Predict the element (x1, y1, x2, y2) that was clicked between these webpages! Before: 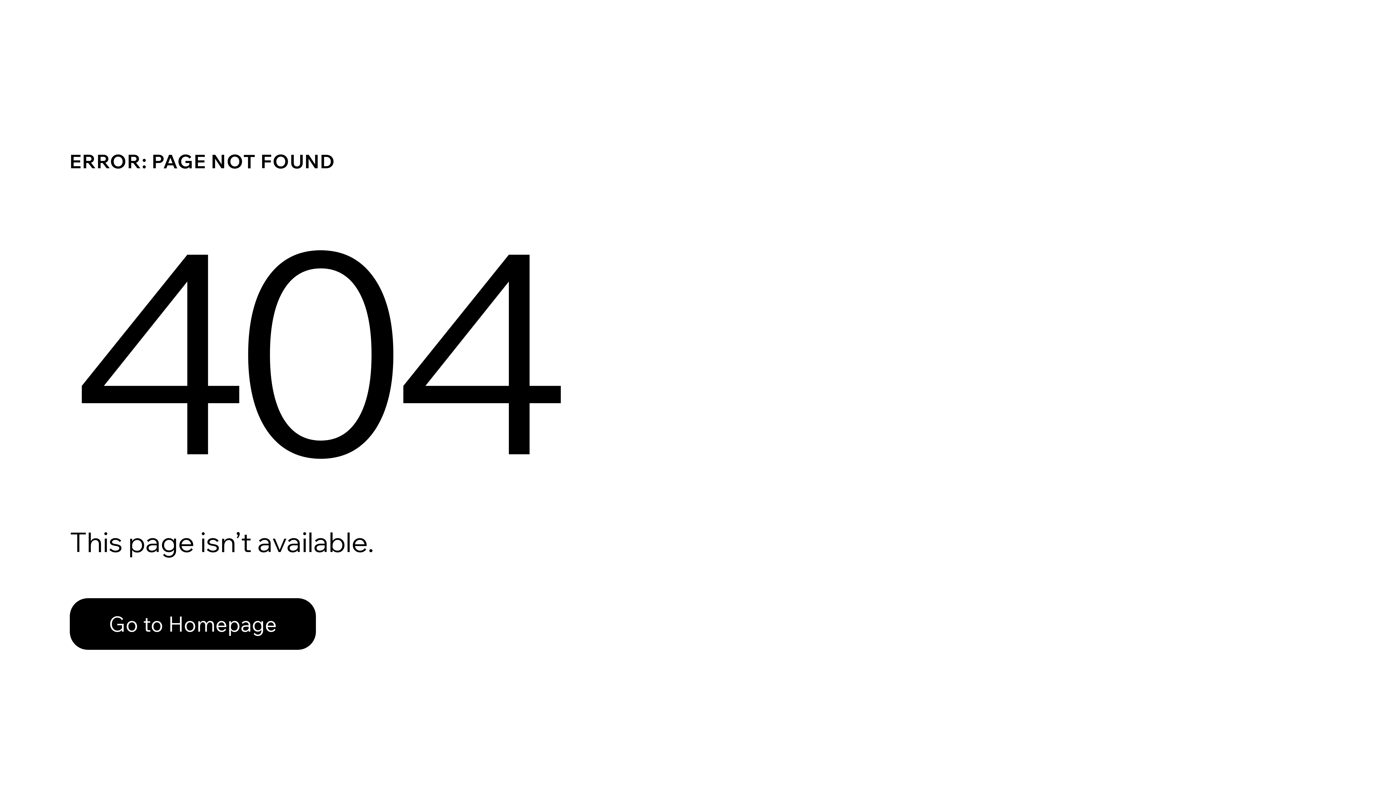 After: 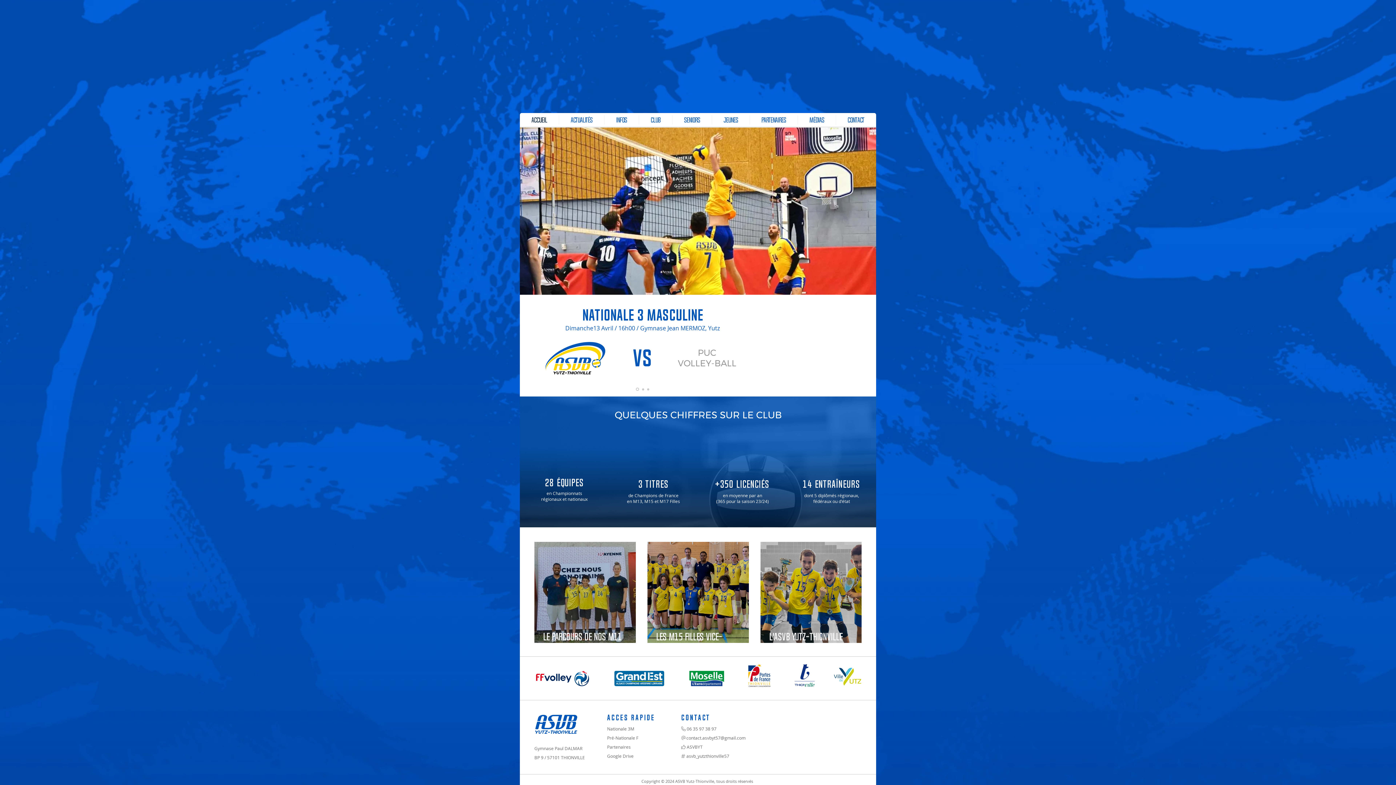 Action: bbox: (69, 582, 768, 659) label: Go to Homepage